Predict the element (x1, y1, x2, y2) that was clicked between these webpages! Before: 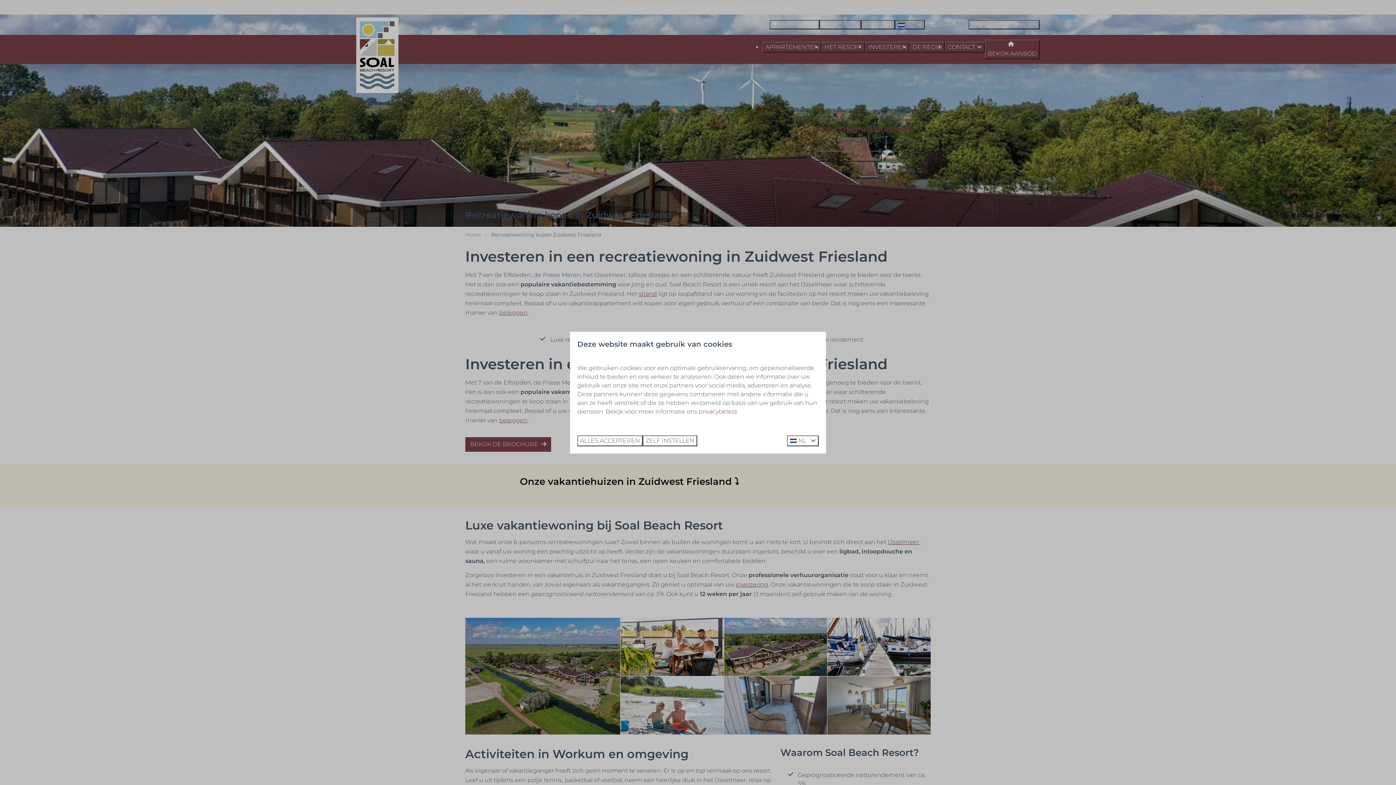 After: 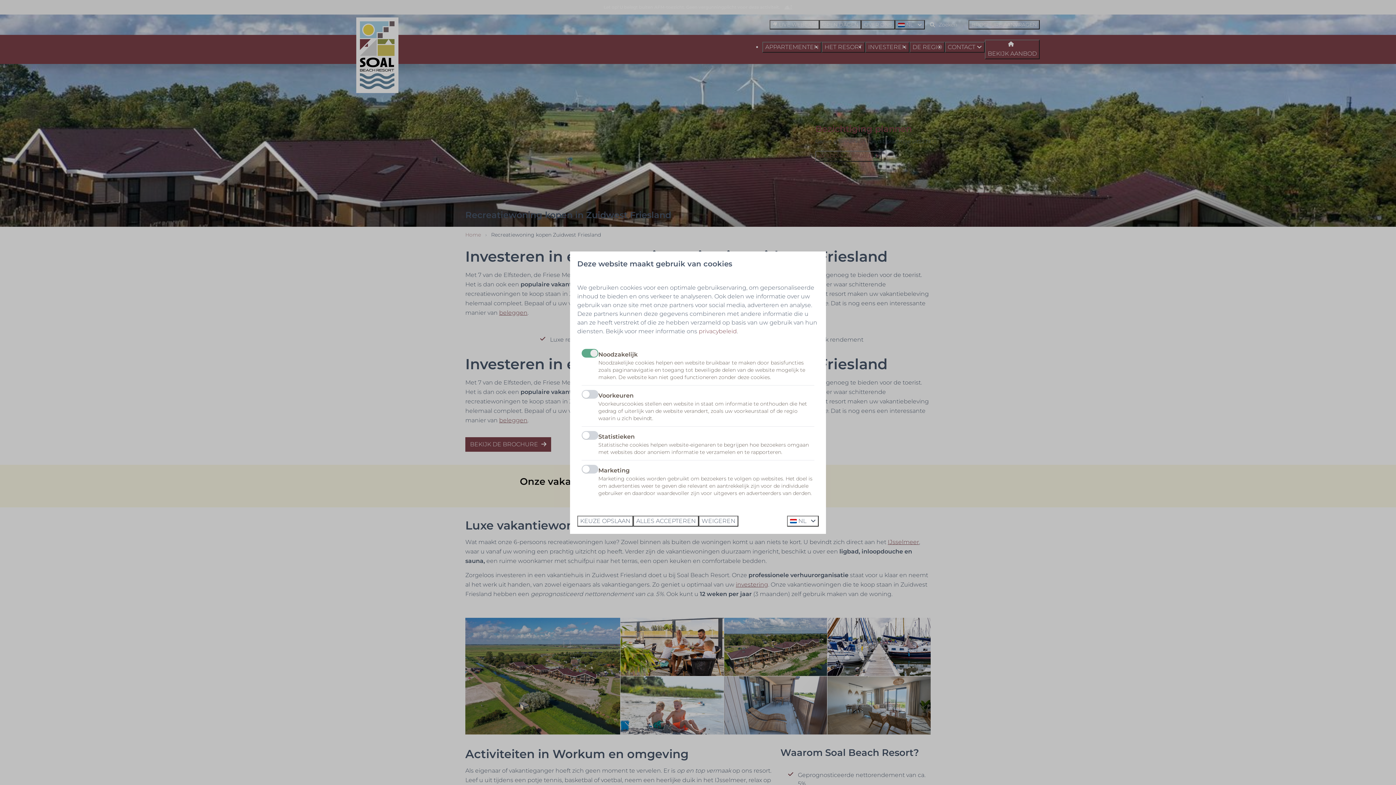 Action: bbox: (642, 435, 697, 446) label: ZELF INSTELLEN